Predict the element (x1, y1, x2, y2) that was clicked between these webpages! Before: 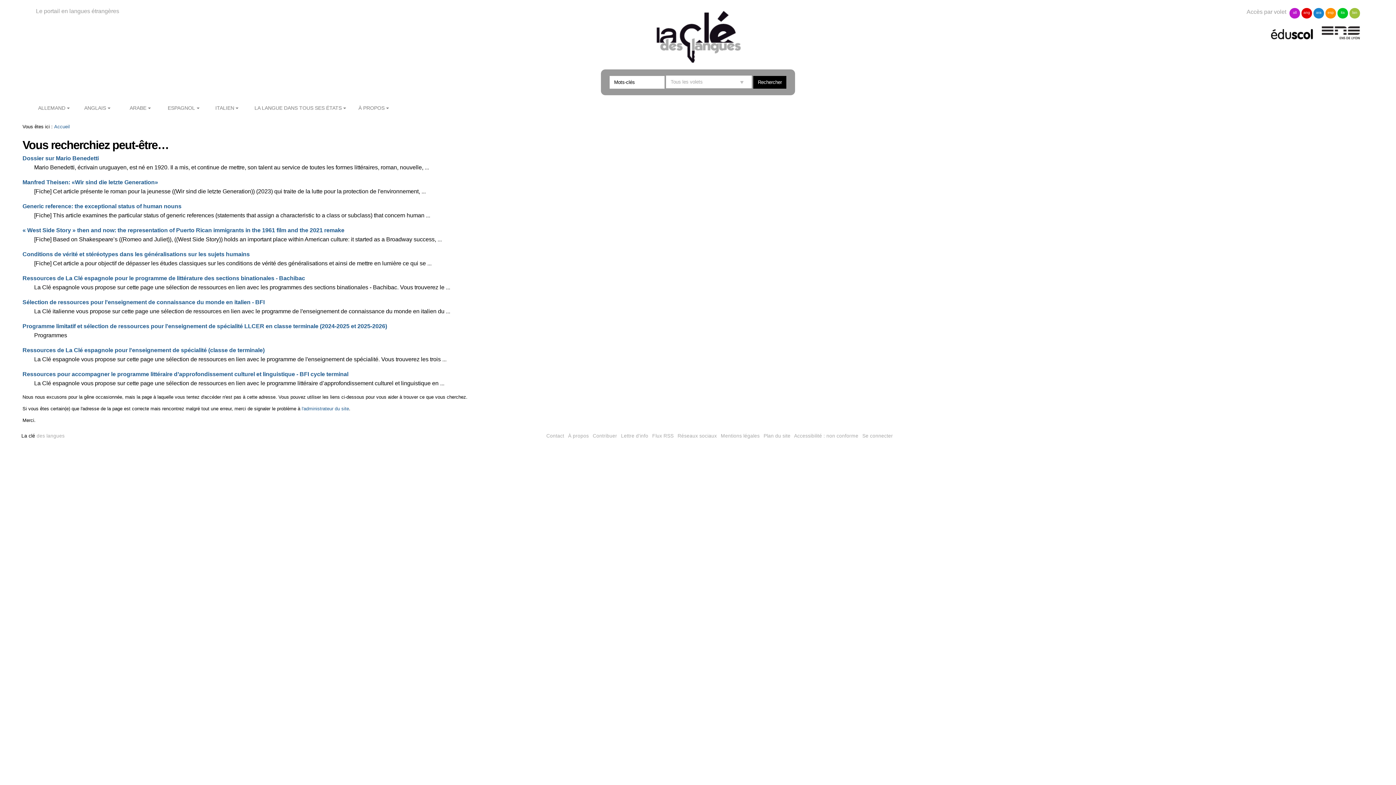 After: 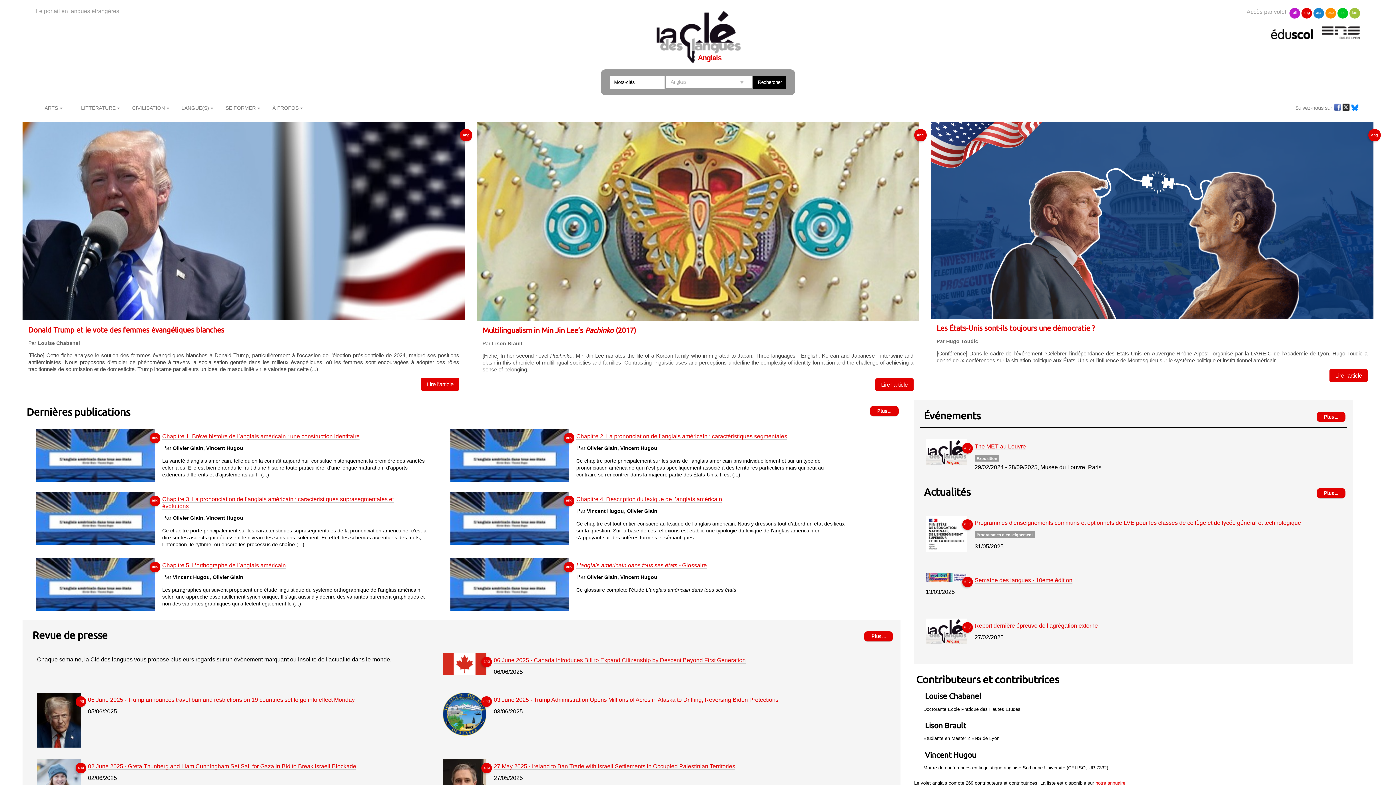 Action: bbox: (76, 102, 118, 117) label: ANGLAIS